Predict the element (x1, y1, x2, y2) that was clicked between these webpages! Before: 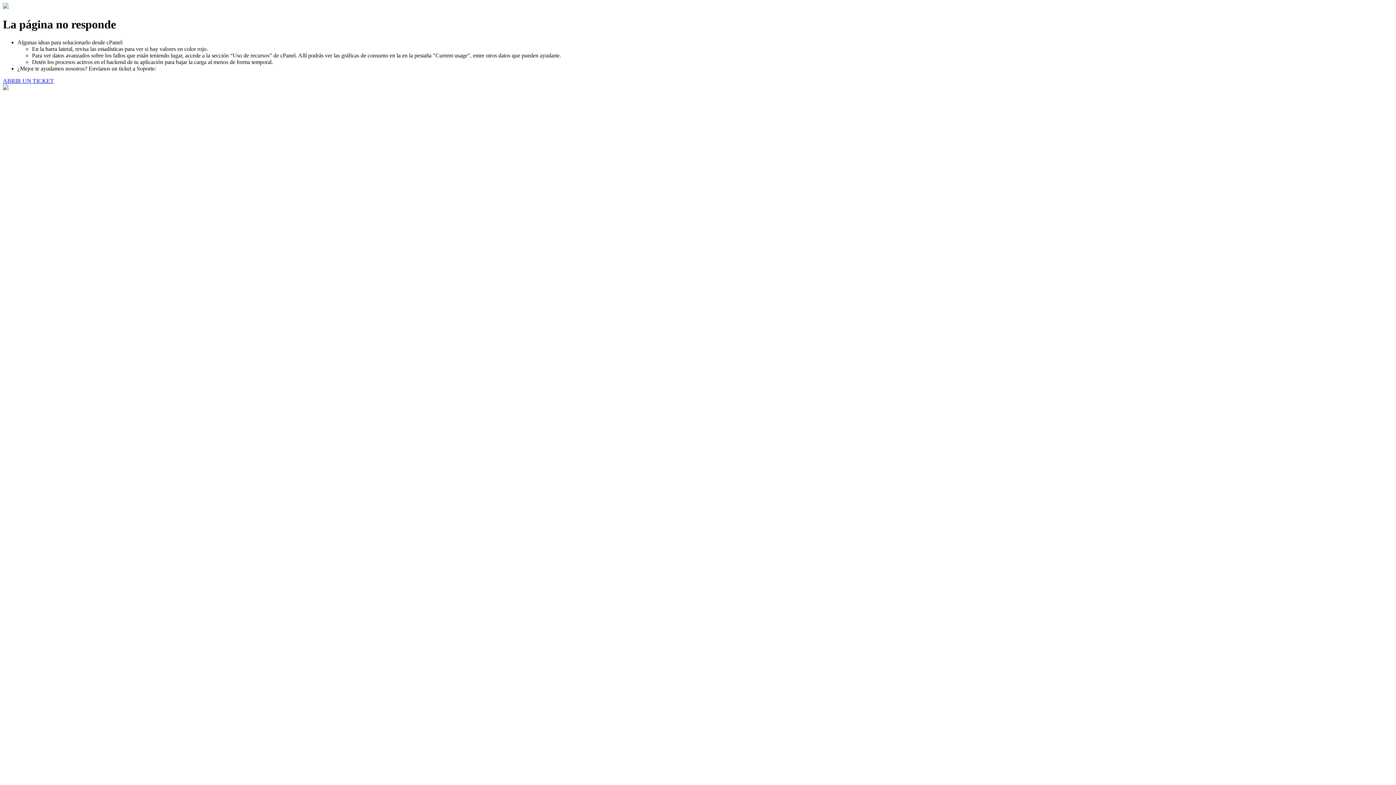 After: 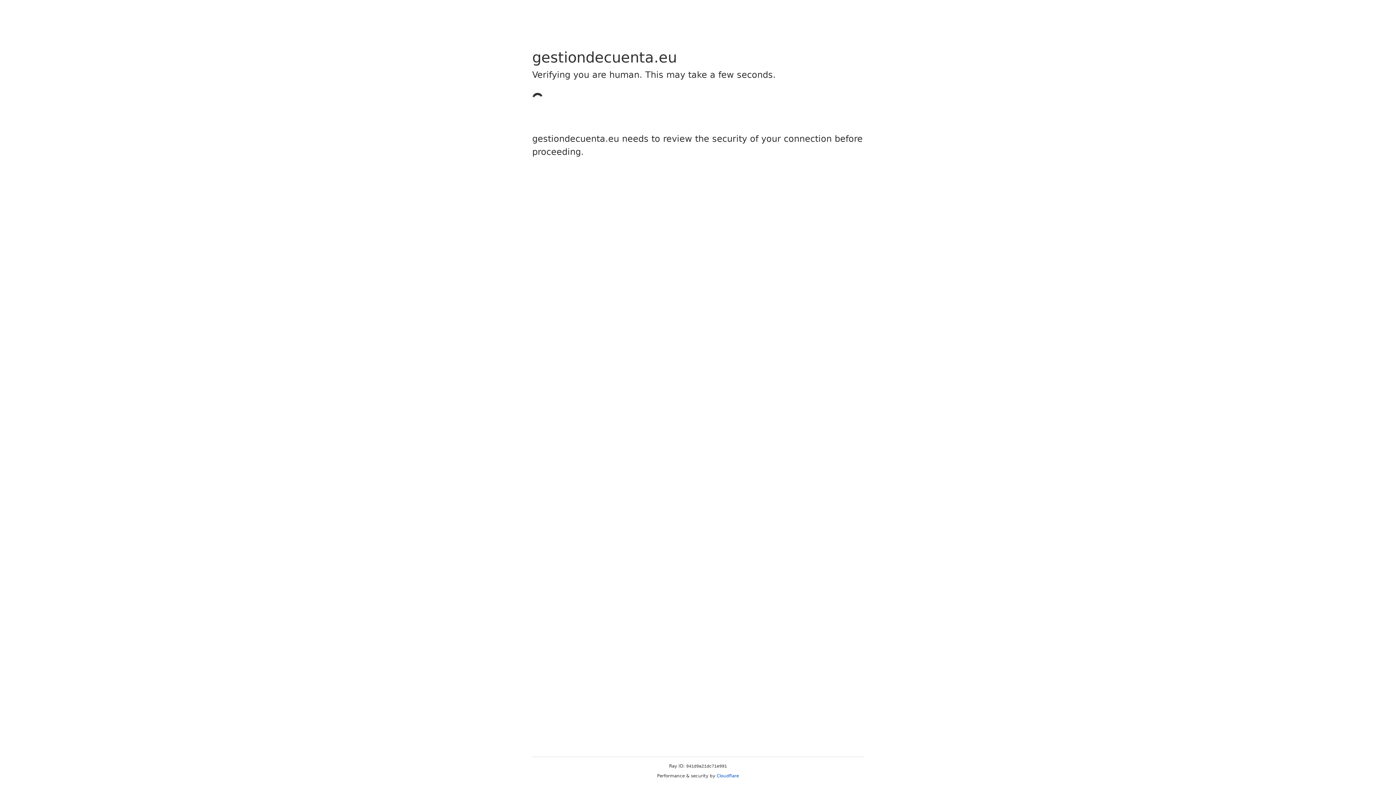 Action: label: ABRIR UN TICKET bbox: (2, 77, 53, 83)